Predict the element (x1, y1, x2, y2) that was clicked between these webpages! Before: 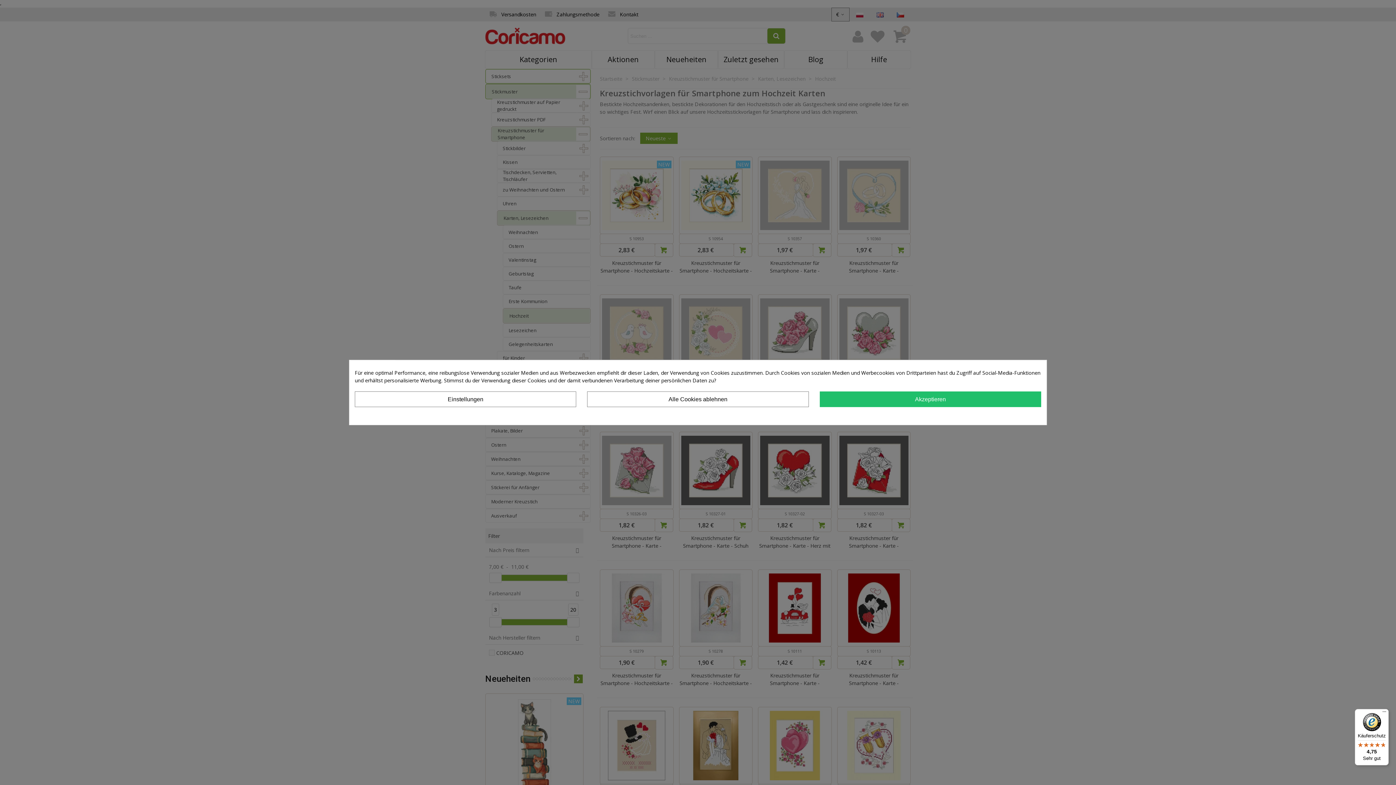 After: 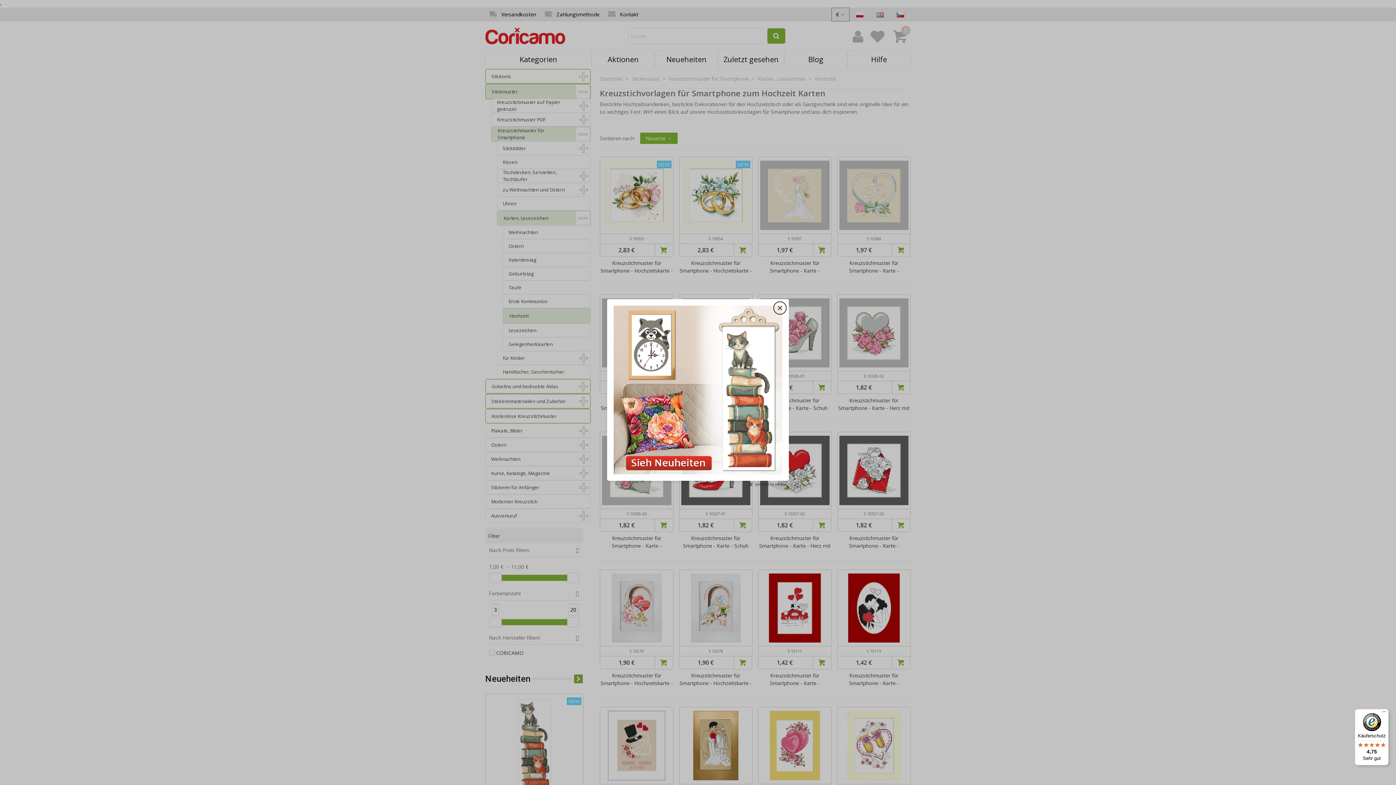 Action: label: Alle Cookies ablehnen bbox: (587, 391, 808, 407)